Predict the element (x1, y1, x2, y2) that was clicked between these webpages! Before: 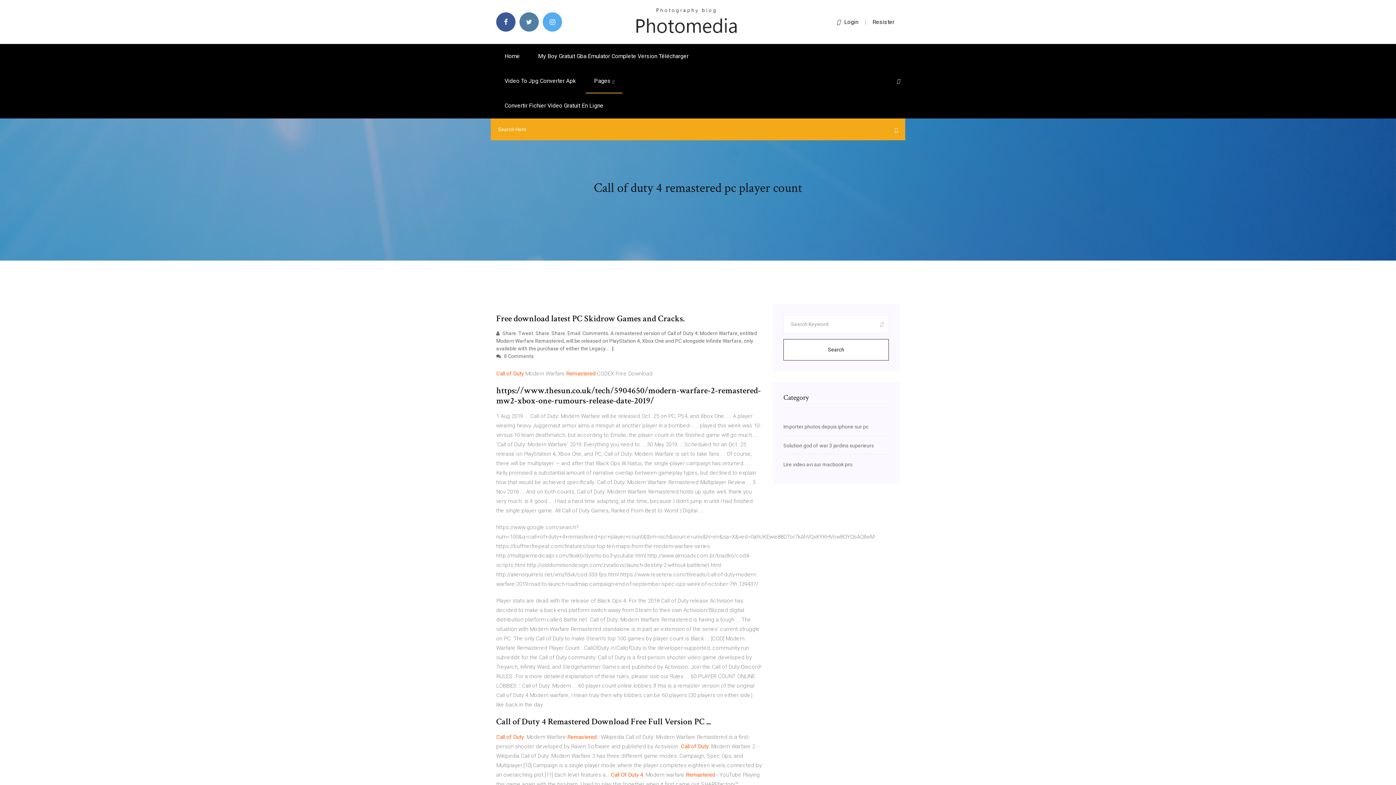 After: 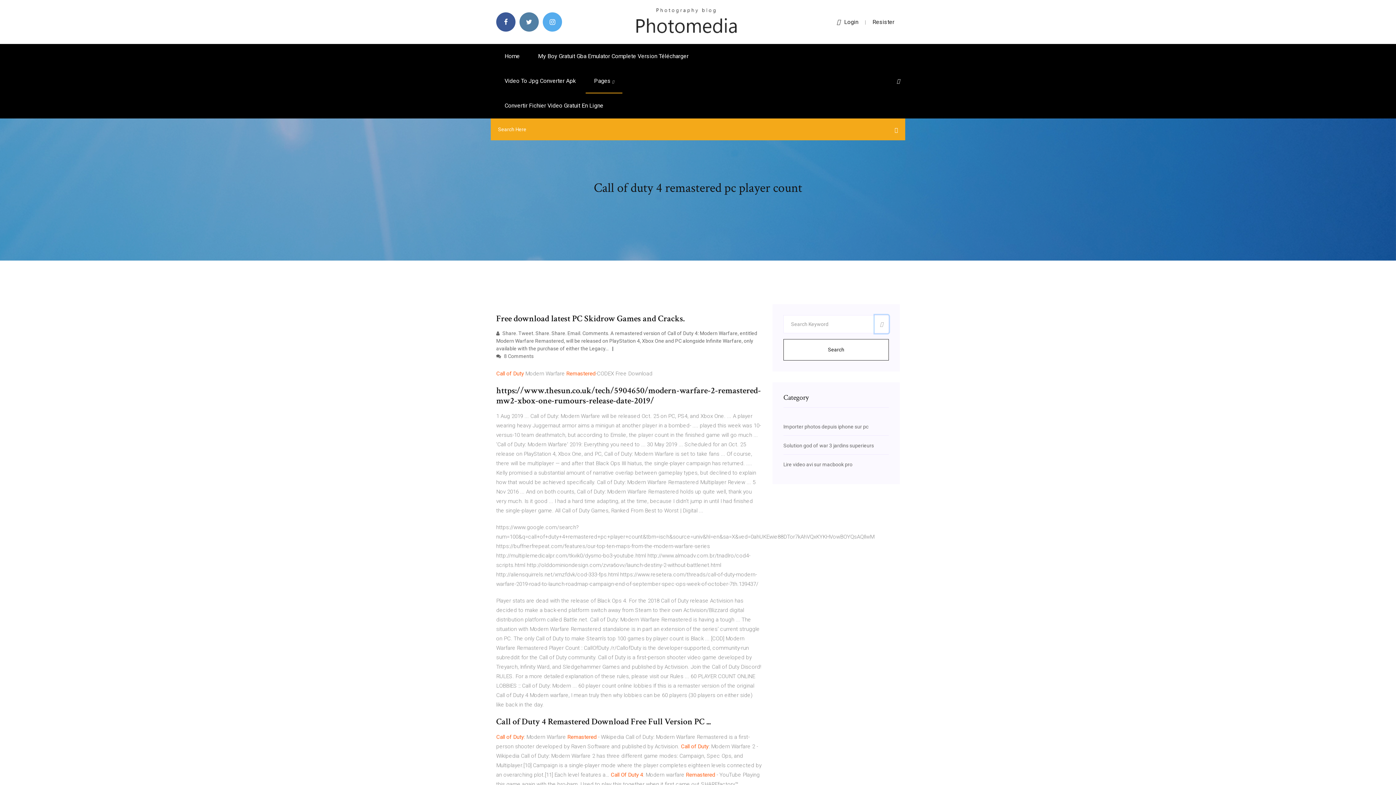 Action: bbox: (874, 315, 889, 333)